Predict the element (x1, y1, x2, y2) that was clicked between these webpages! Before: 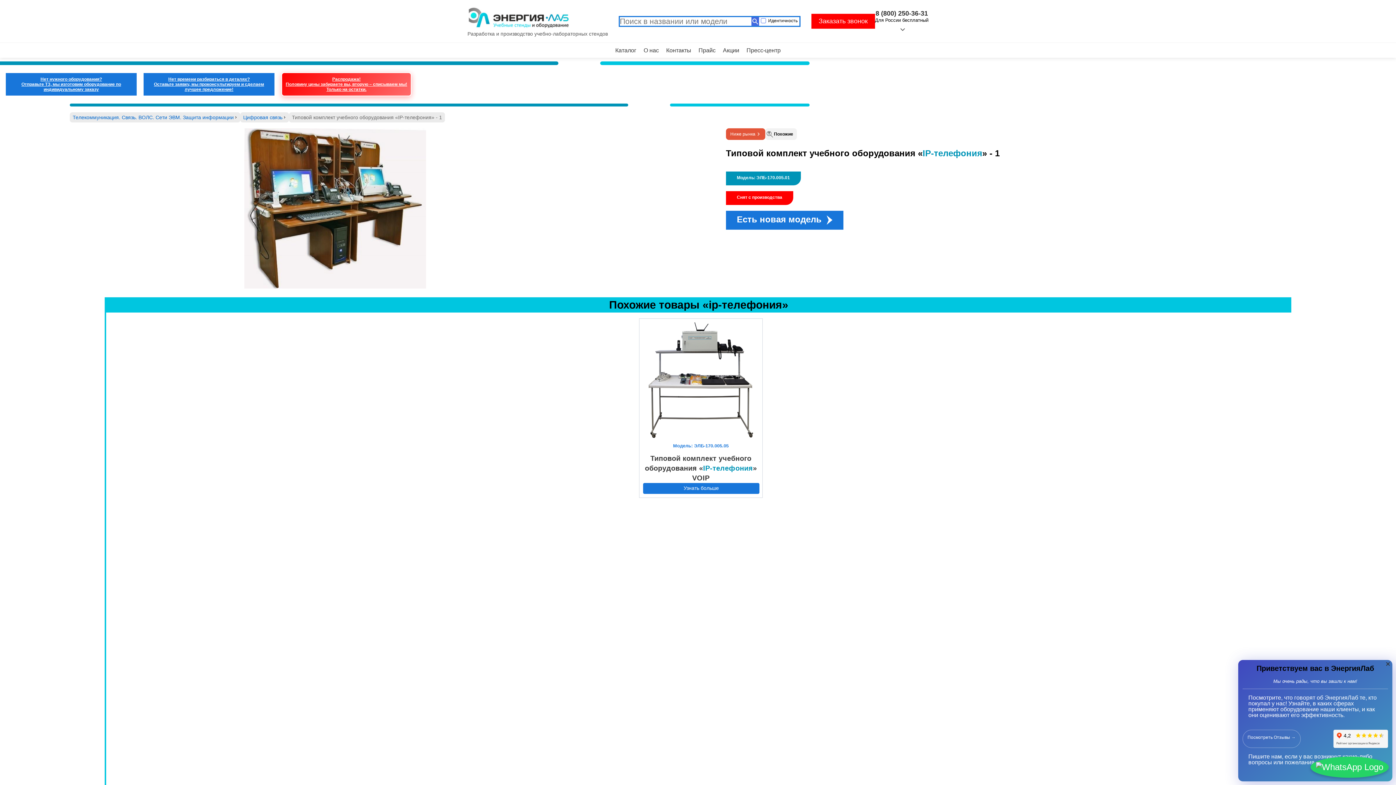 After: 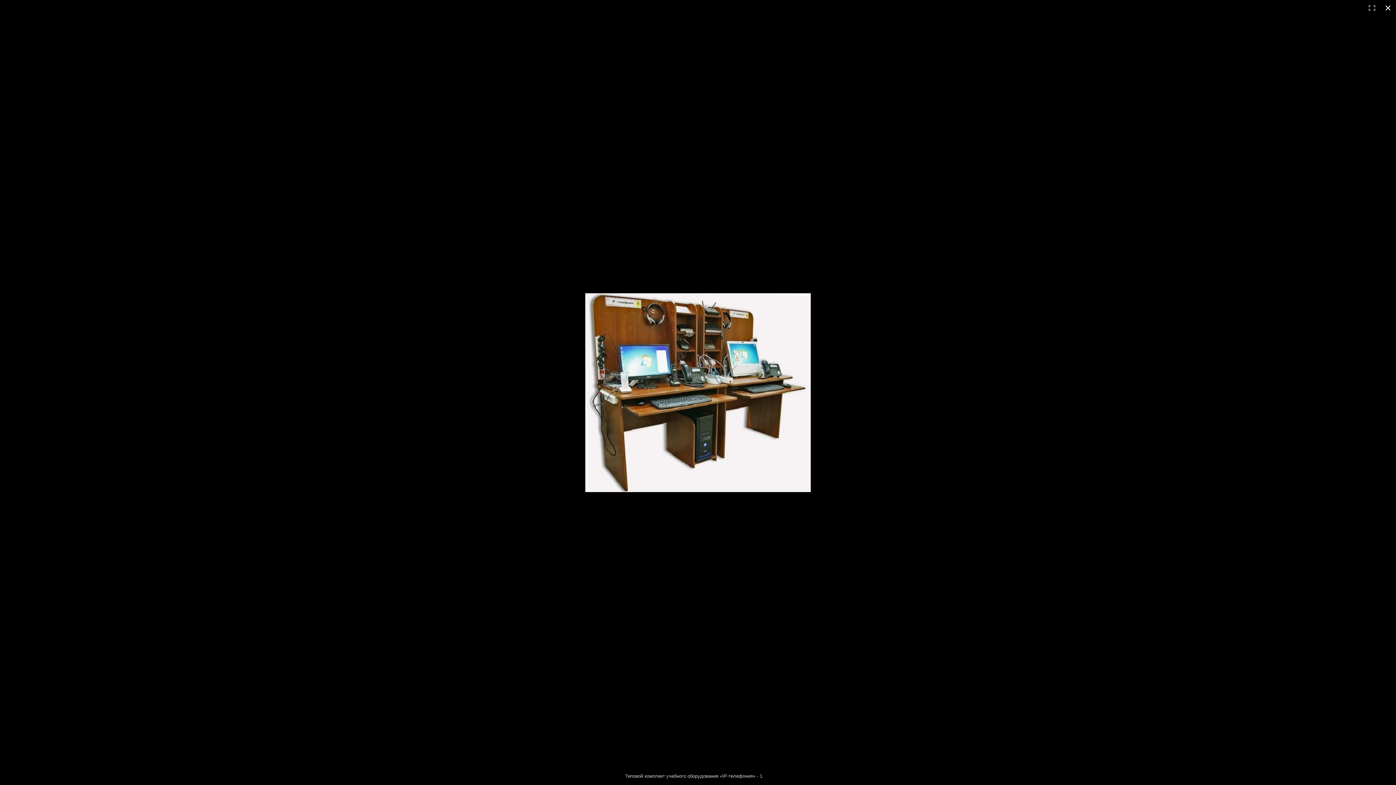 Action: bbox: (0, 128, 670, 288)